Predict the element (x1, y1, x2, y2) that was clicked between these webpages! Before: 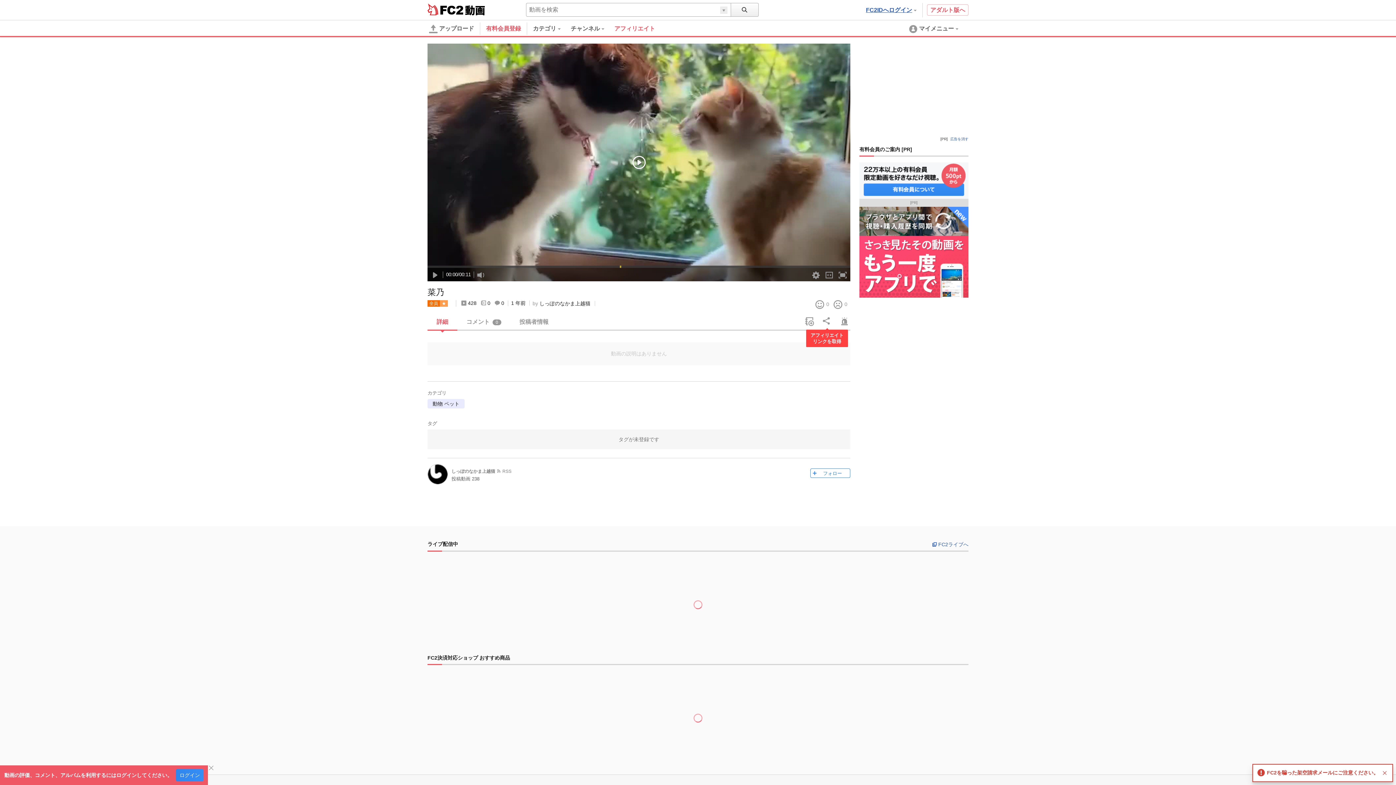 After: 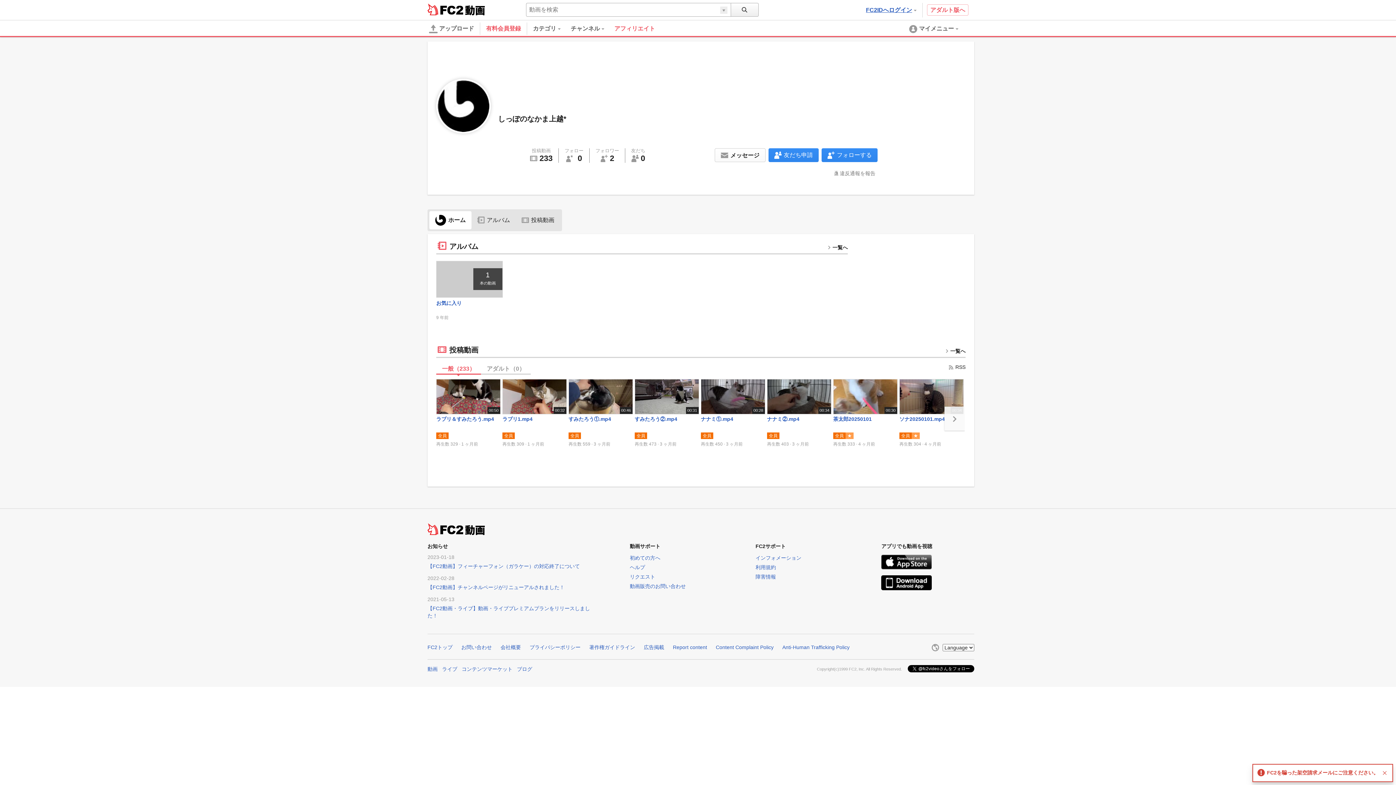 Action: bbox: (427, 464, 448, 484)